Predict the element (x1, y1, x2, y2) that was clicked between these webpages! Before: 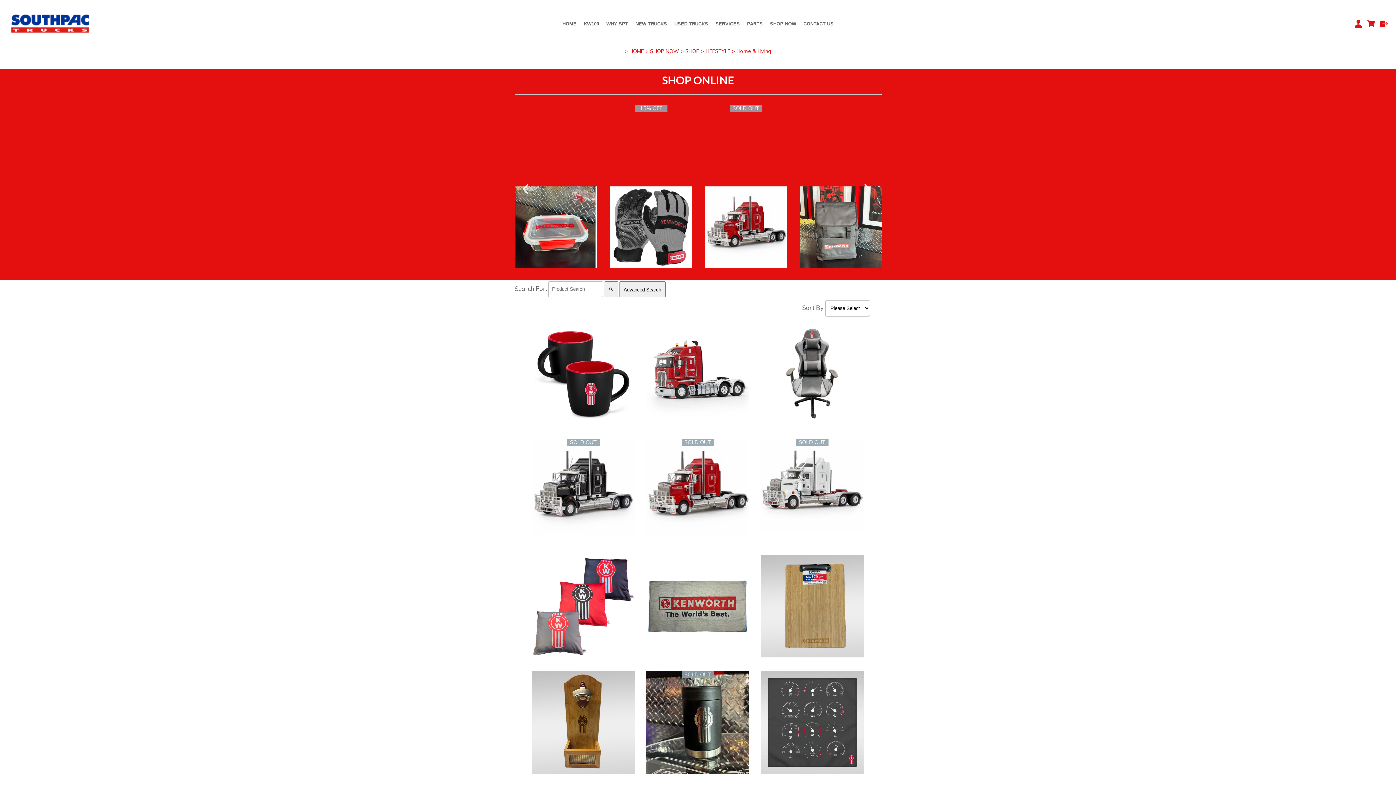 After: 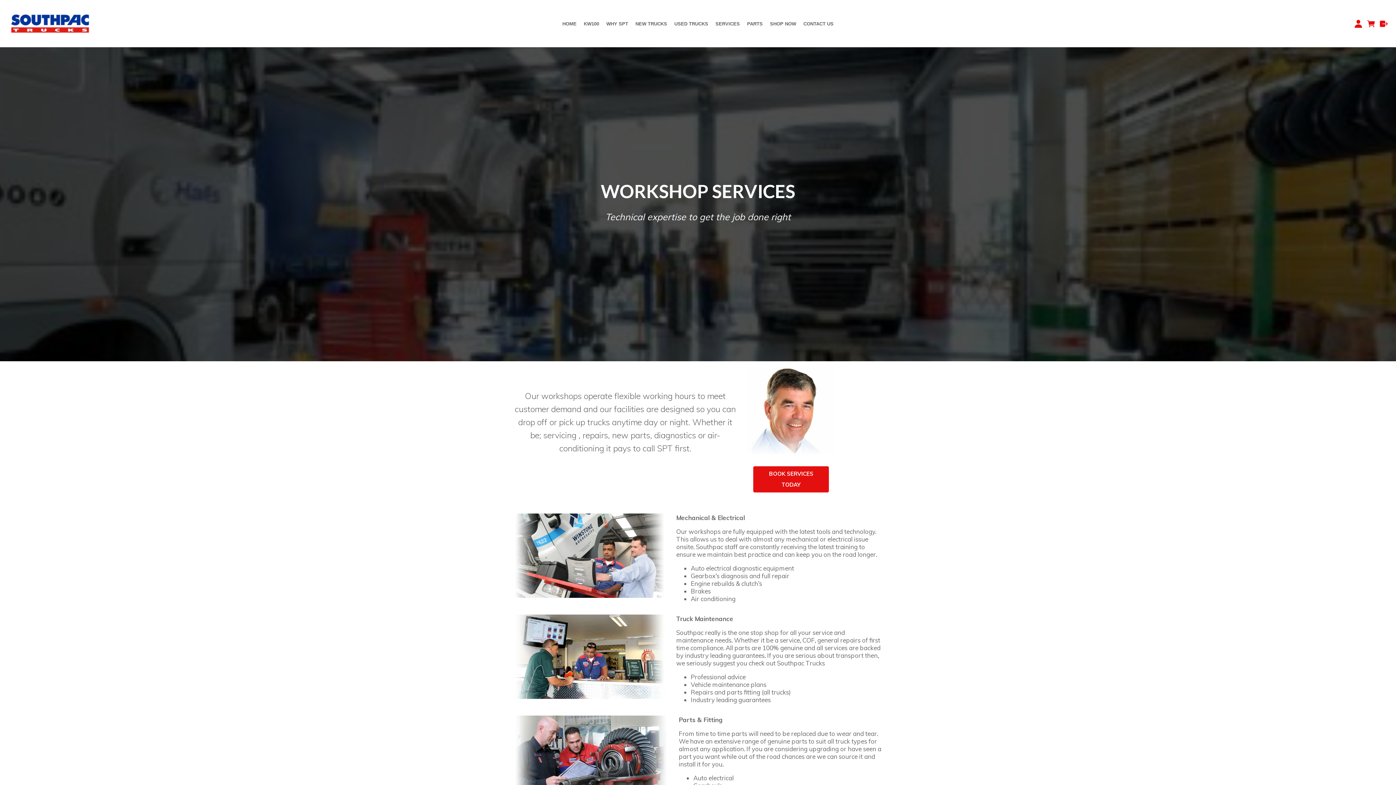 Action: label: SERVICES bbox: (712, 15, 743, 31)